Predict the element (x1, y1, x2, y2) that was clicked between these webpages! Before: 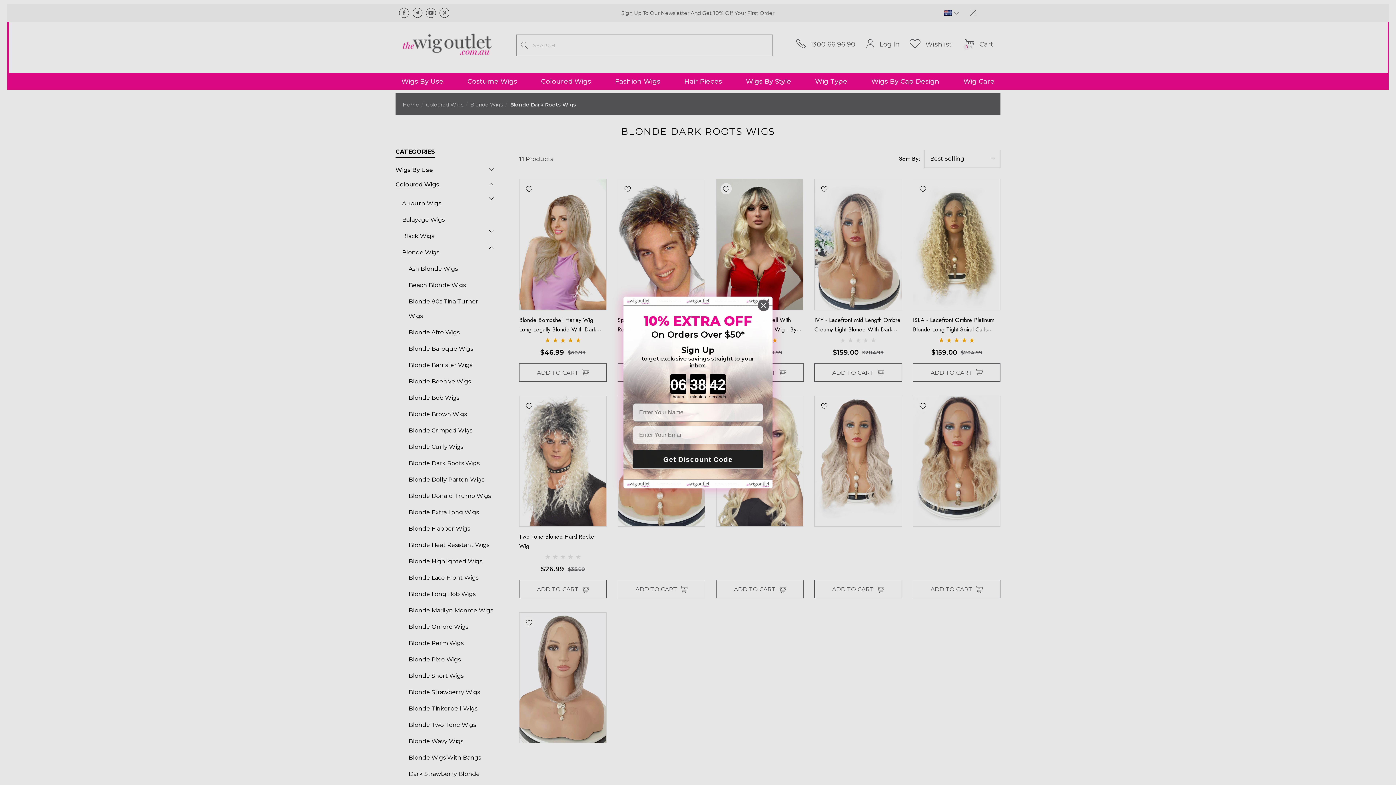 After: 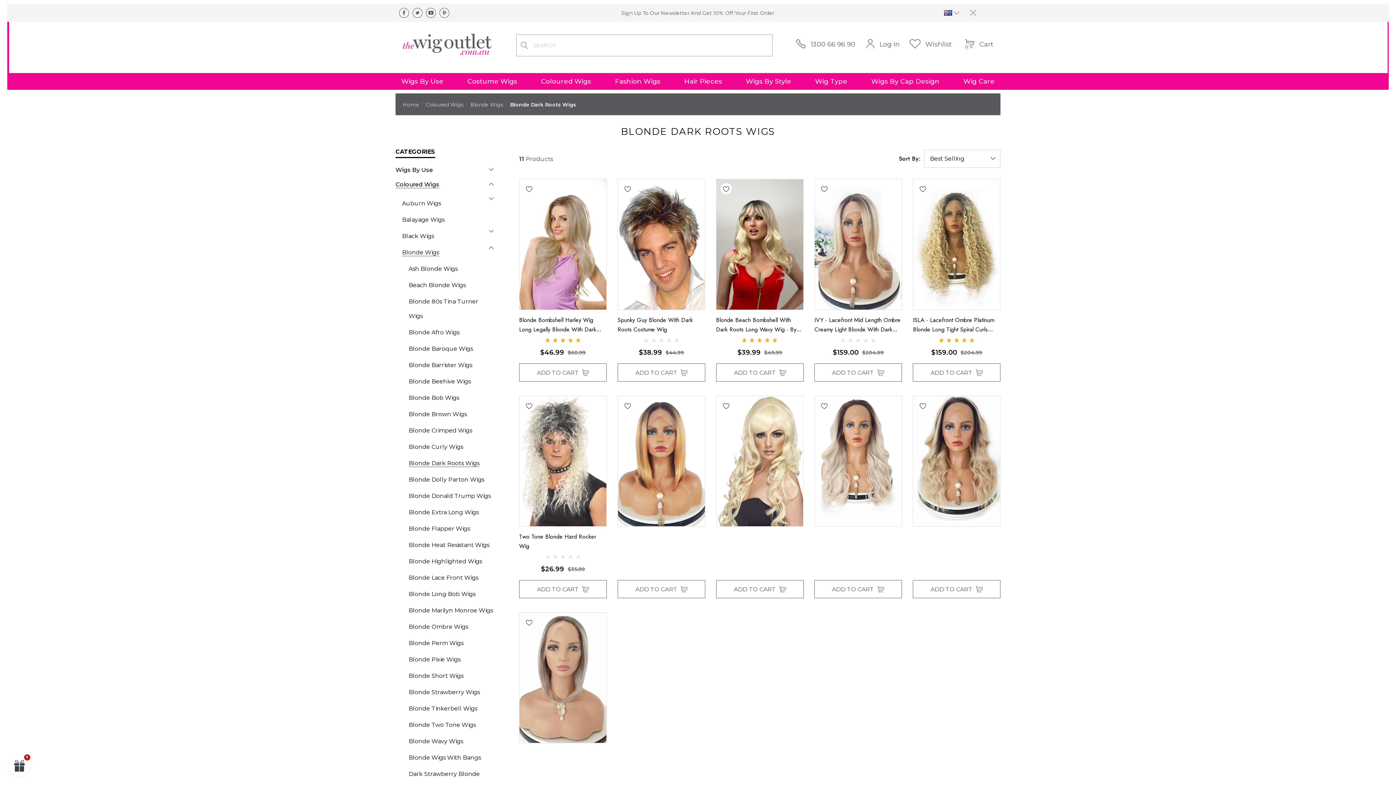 Action: label: Close dialog bbox: (757, 299, 769, 311)